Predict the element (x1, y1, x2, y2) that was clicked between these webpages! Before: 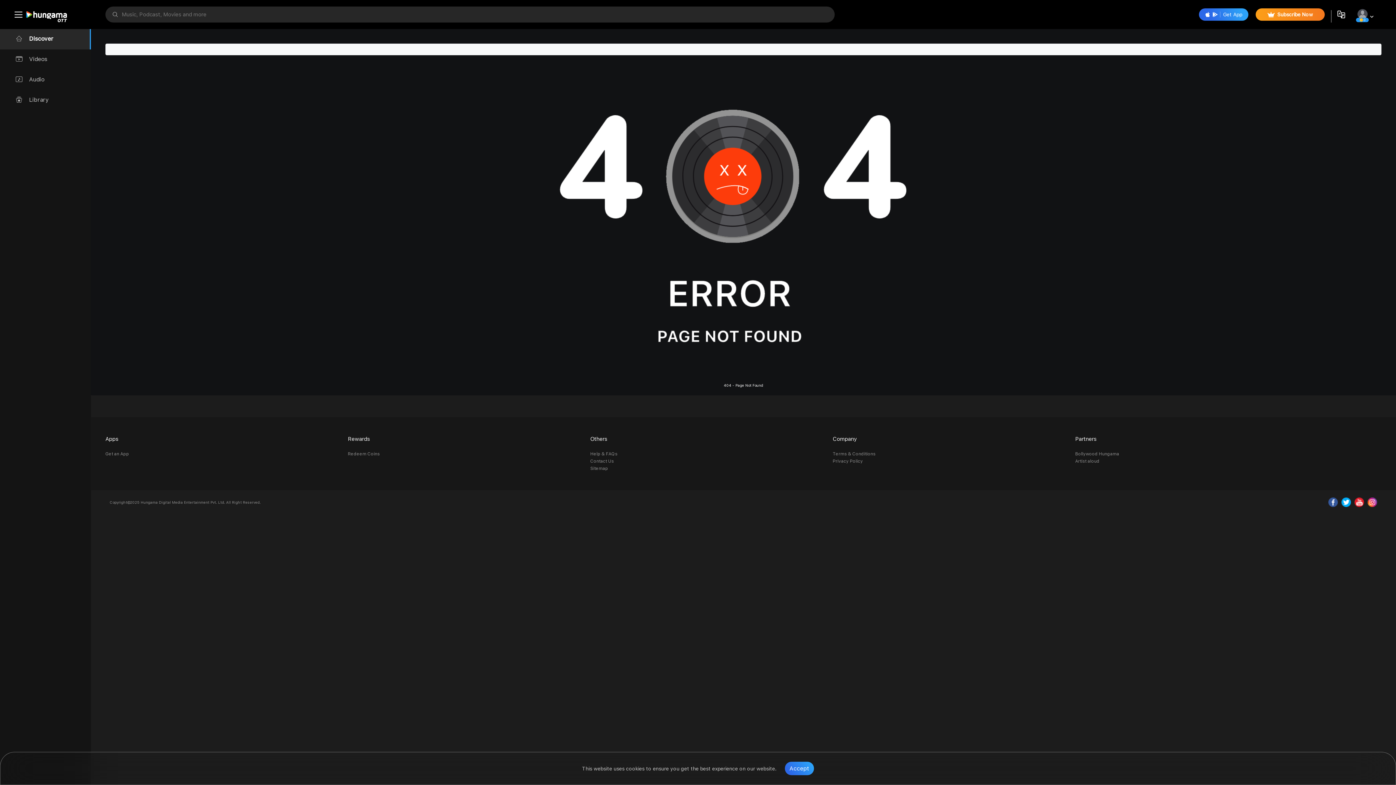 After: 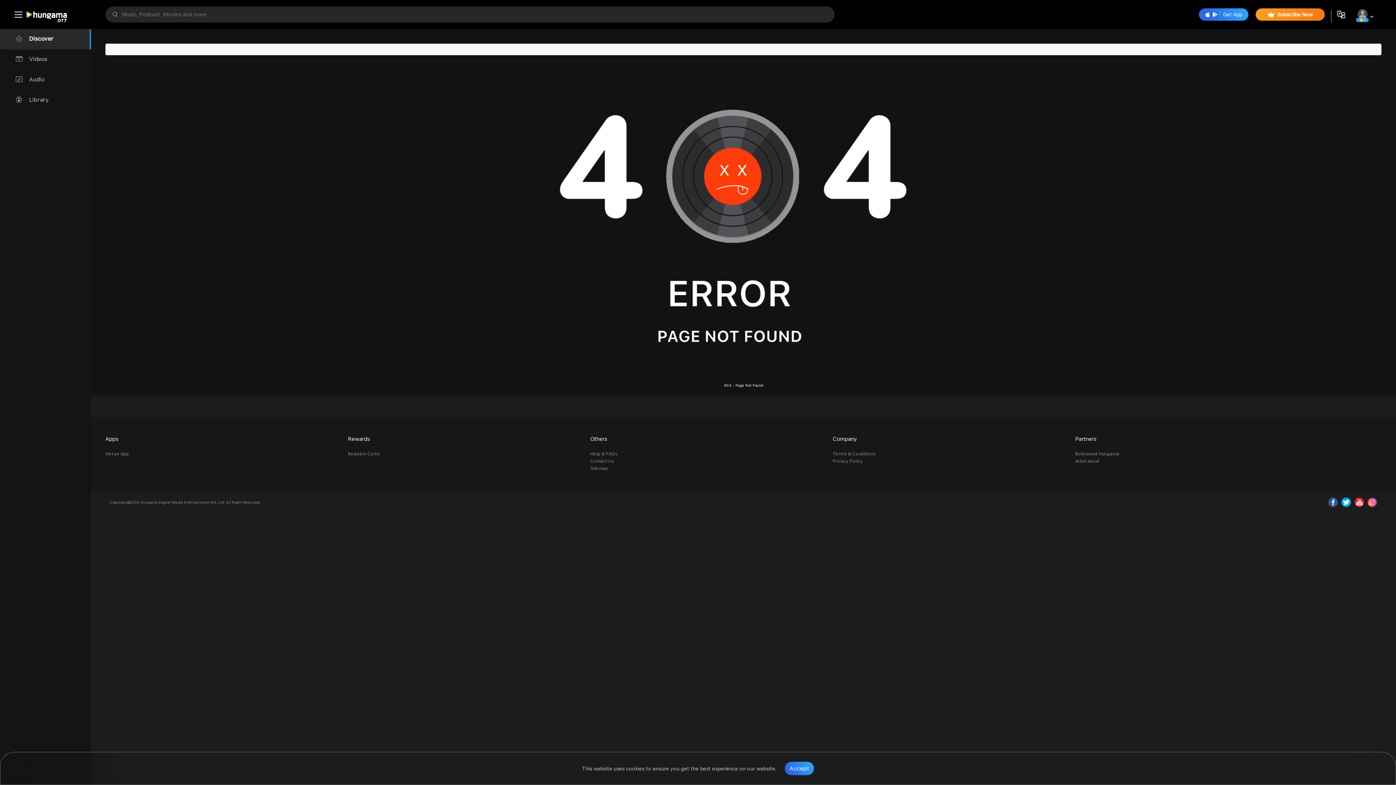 Action: bbox: (1341, 497, 1351, 507)